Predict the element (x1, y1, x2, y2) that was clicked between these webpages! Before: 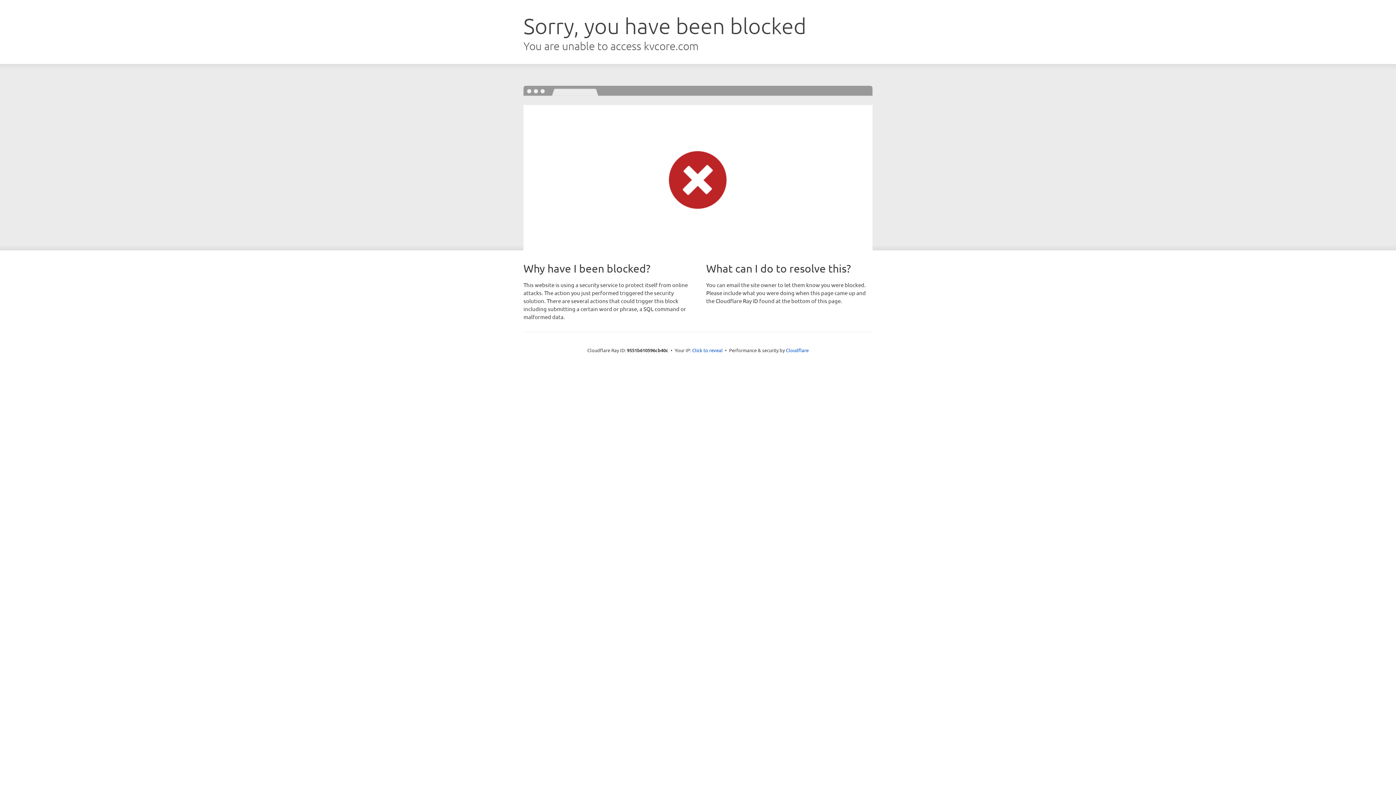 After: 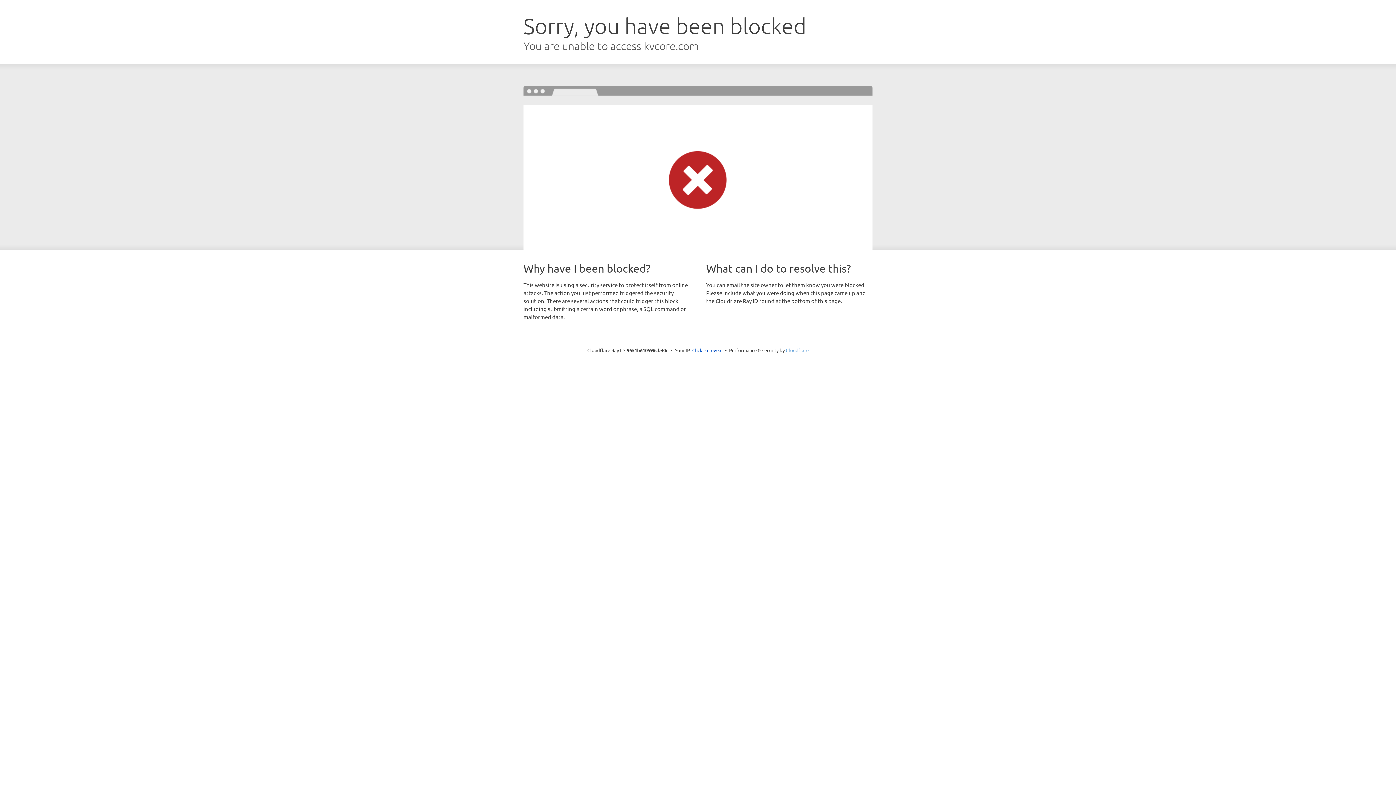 Action: label: Cloudflare bbox: (786, 347, 808, 353)